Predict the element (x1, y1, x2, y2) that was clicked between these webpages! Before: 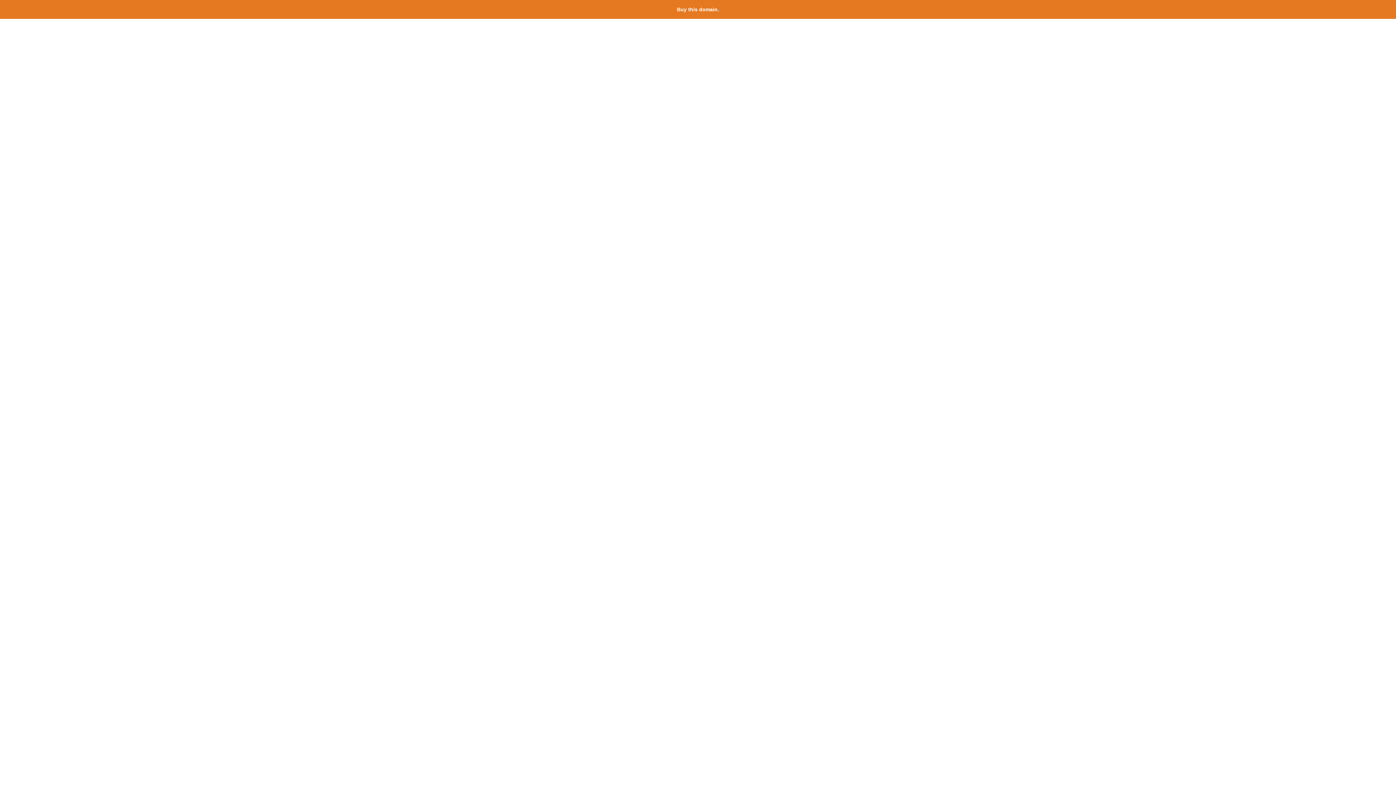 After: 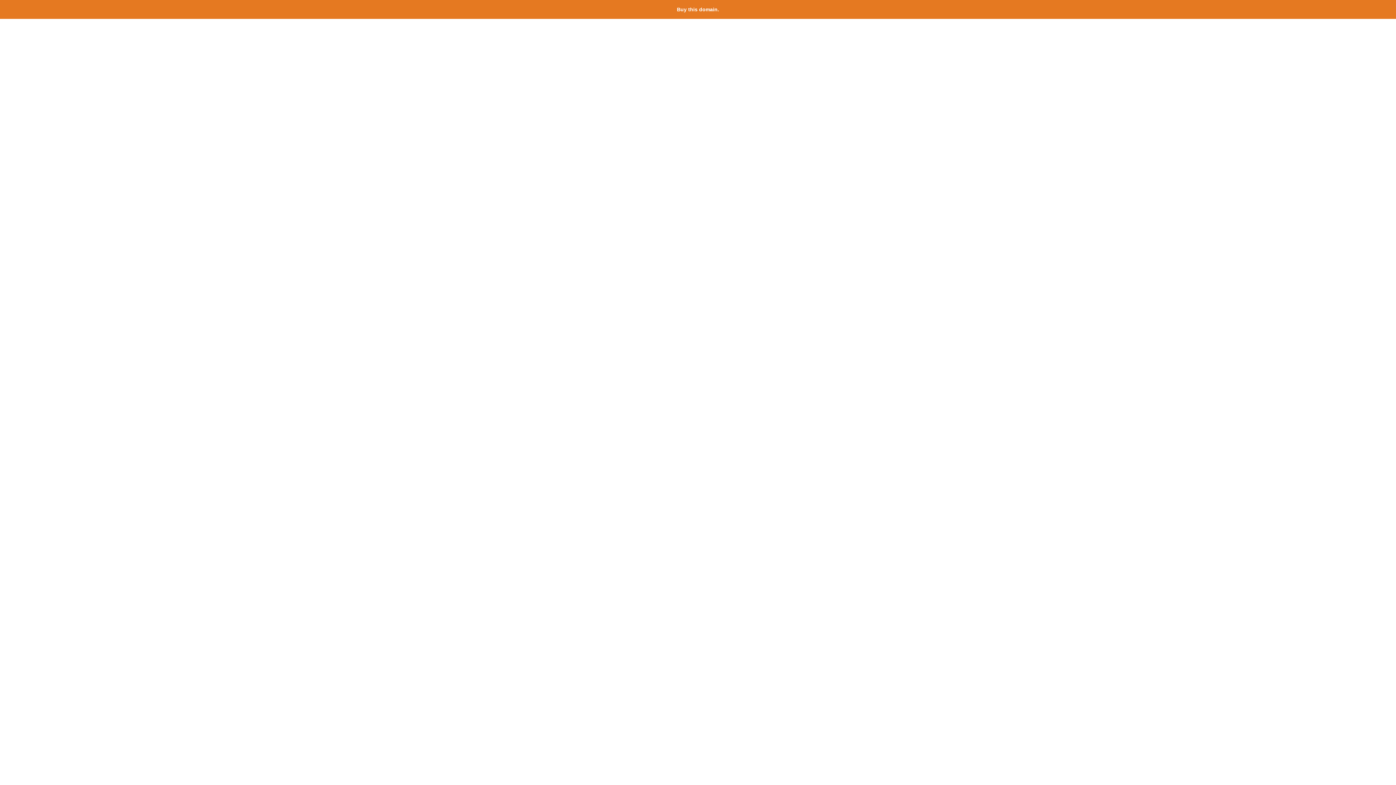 Action: bbox: (677, 6, 719, 12) label: Buy this domain.